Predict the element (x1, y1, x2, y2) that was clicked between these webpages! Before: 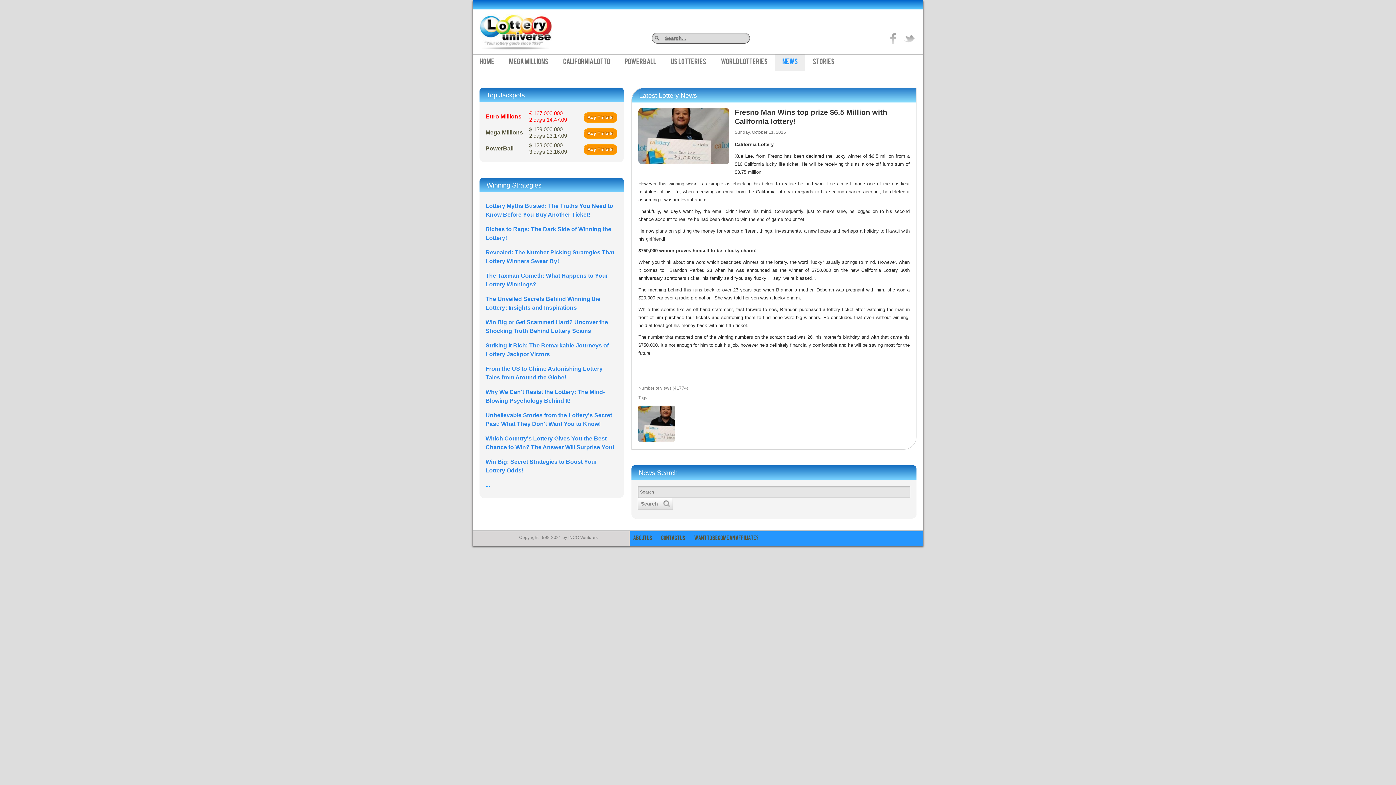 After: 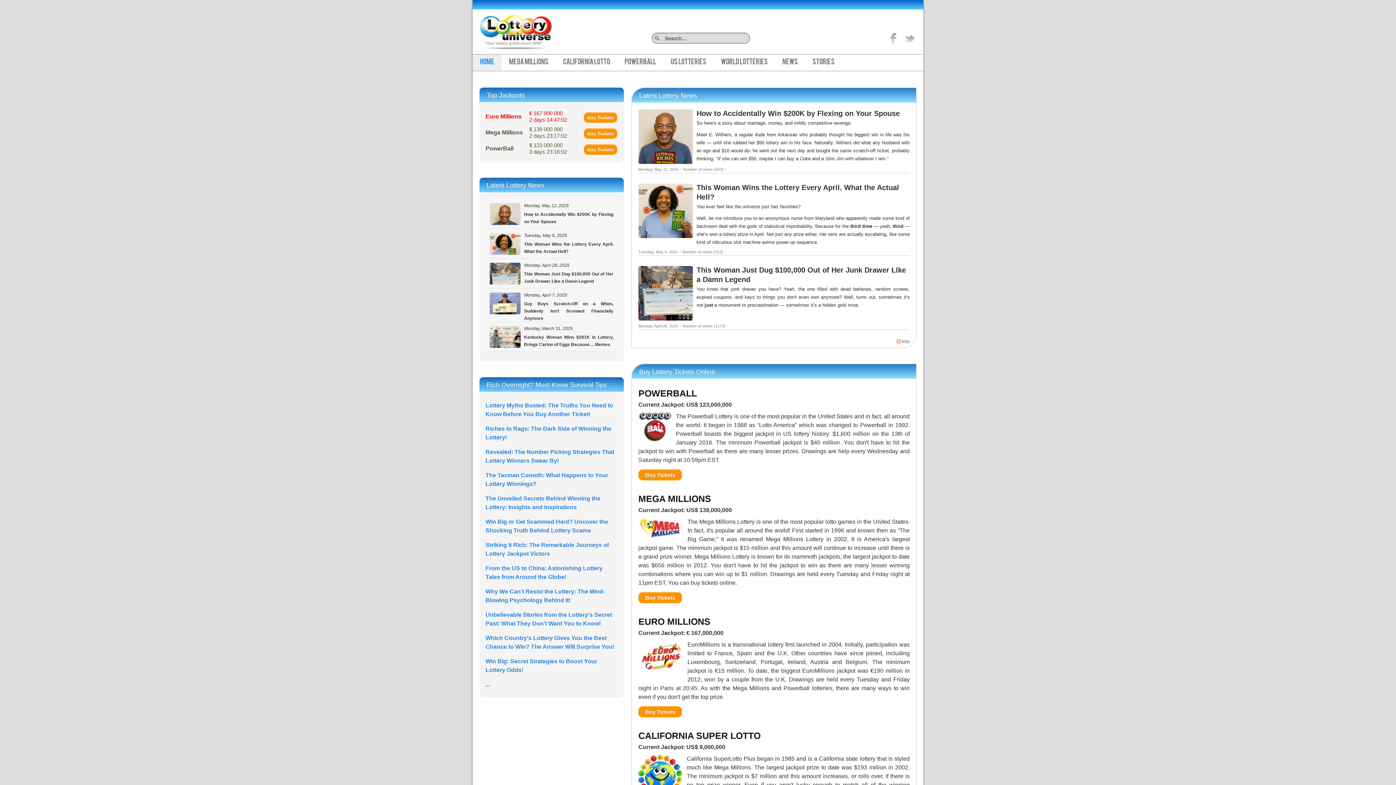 Action: label: Home bbox: (472, 54, 501, 70)